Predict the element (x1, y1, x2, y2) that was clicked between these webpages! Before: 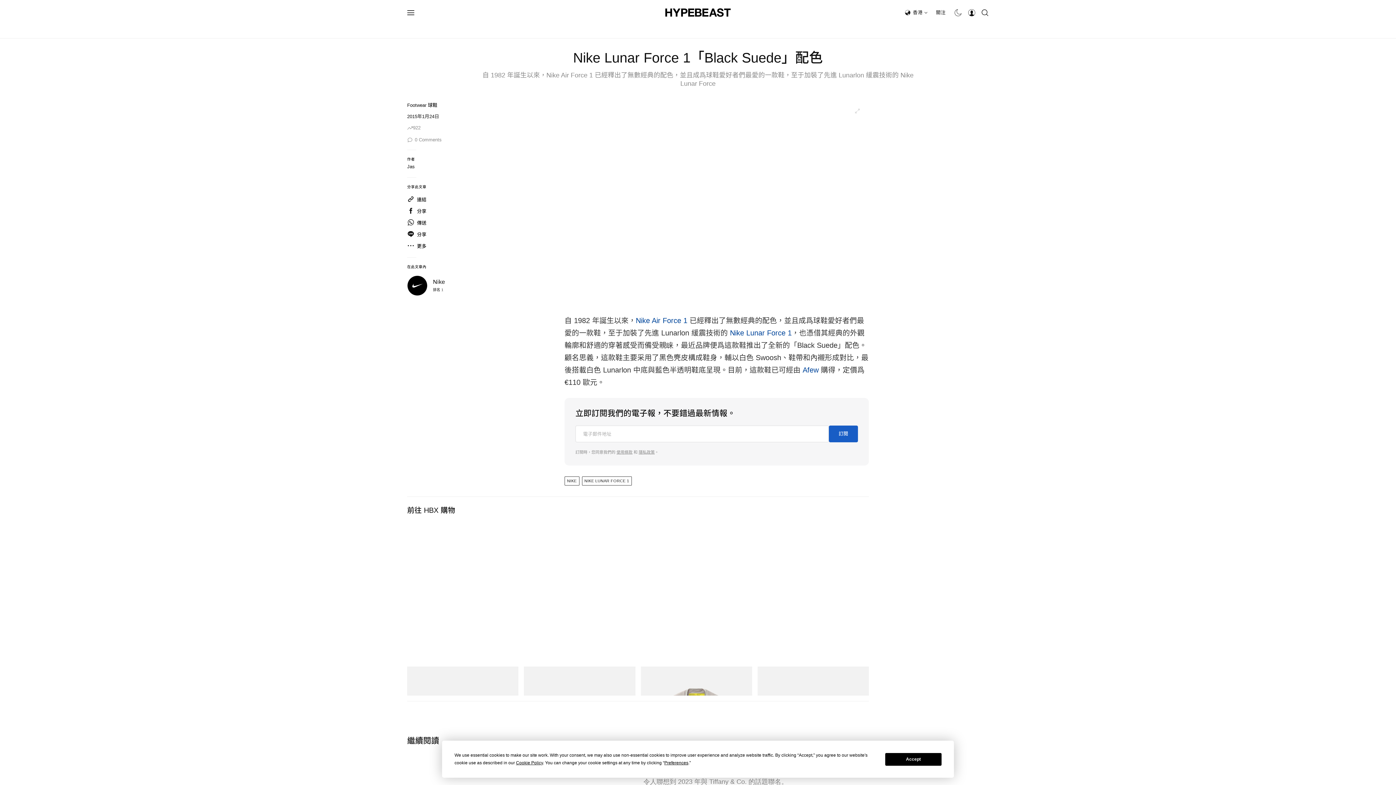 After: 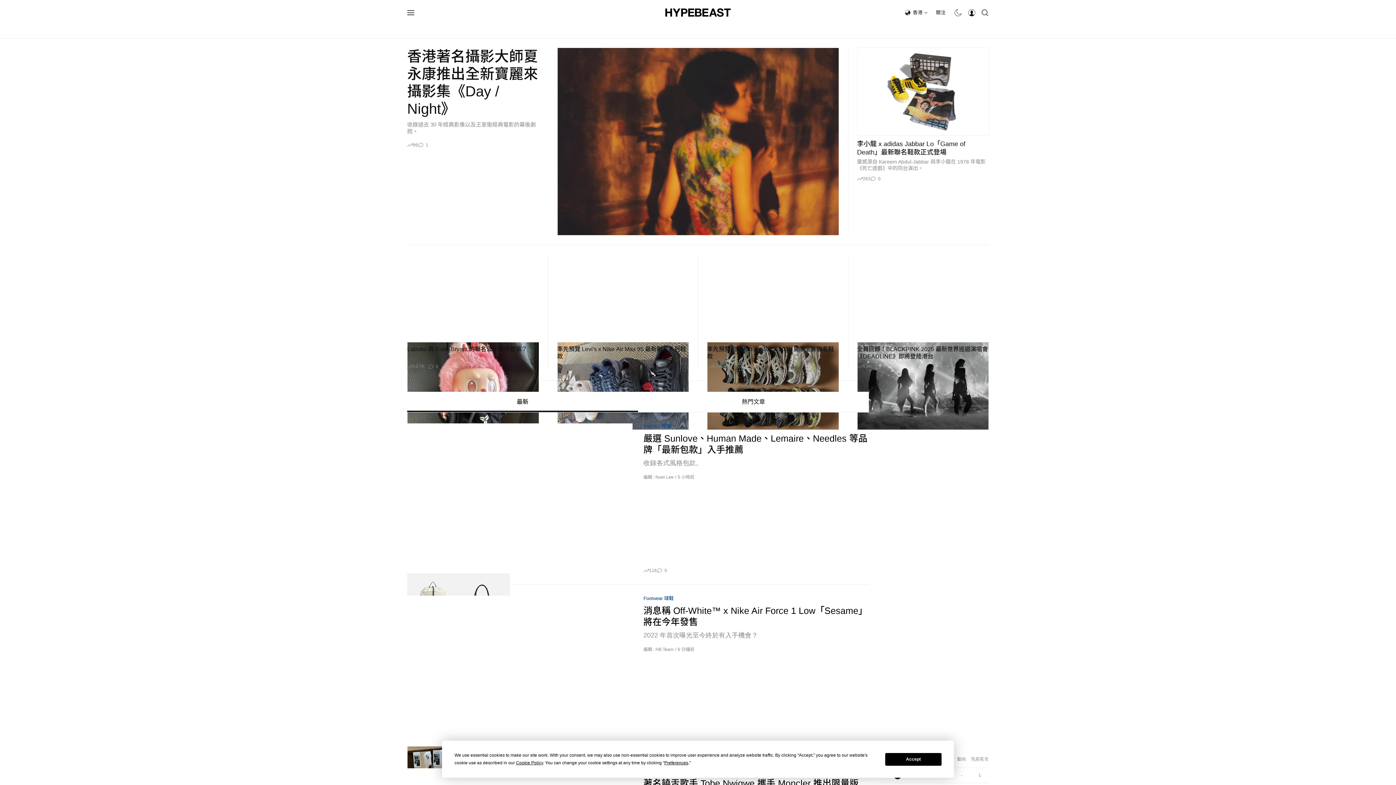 Action: bbox: (665, 8, 730, 16)